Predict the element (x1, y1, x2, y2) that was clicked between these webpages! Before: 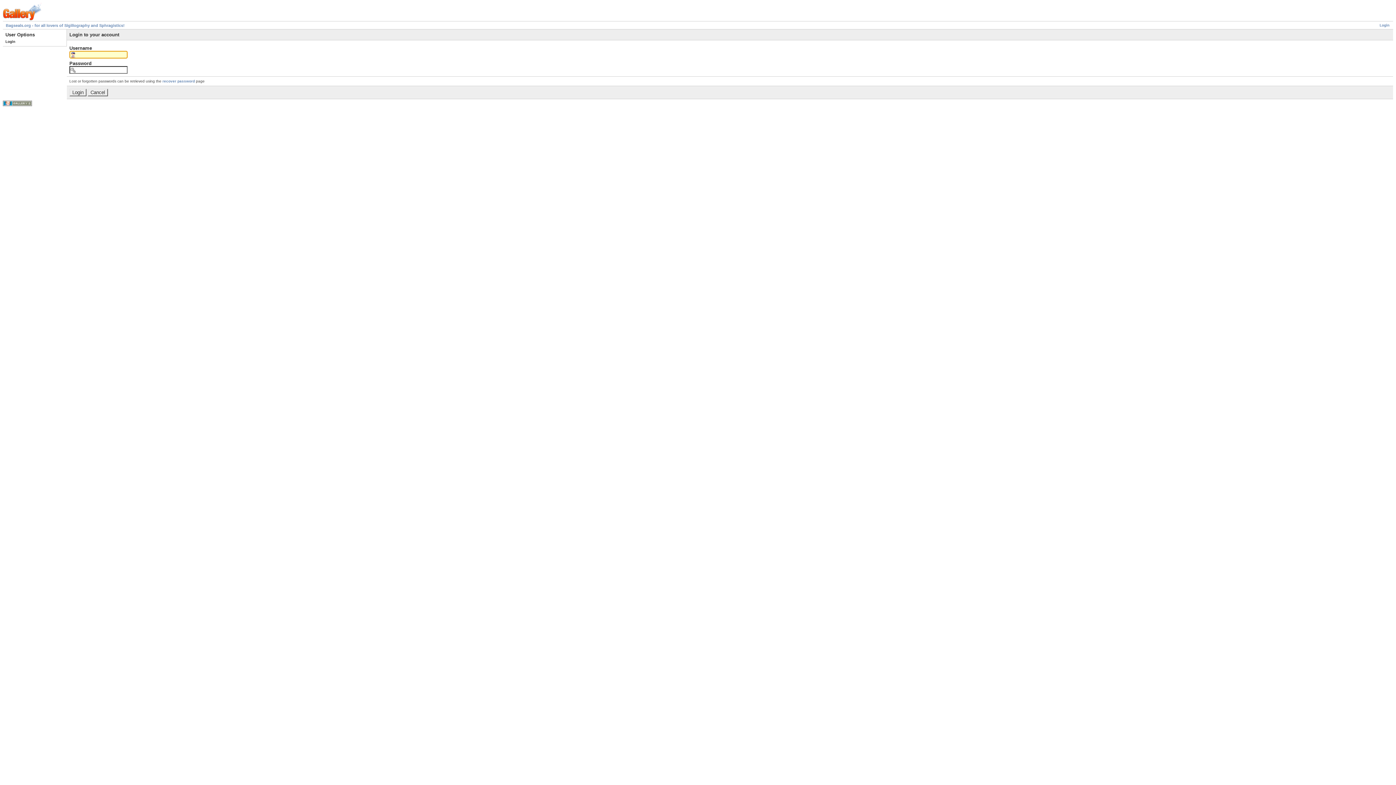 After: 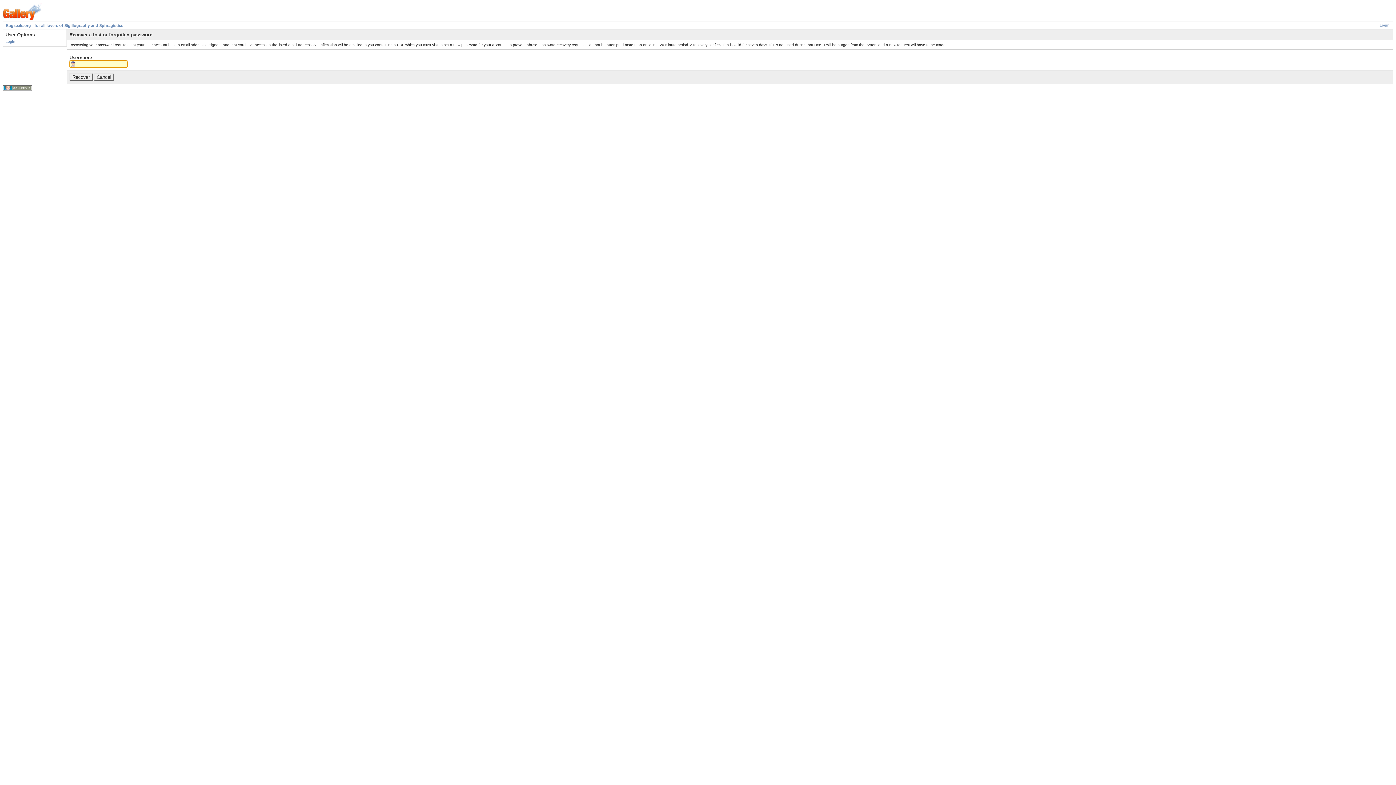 Action: bbox: (162, 79, 194, 83) label: recover password